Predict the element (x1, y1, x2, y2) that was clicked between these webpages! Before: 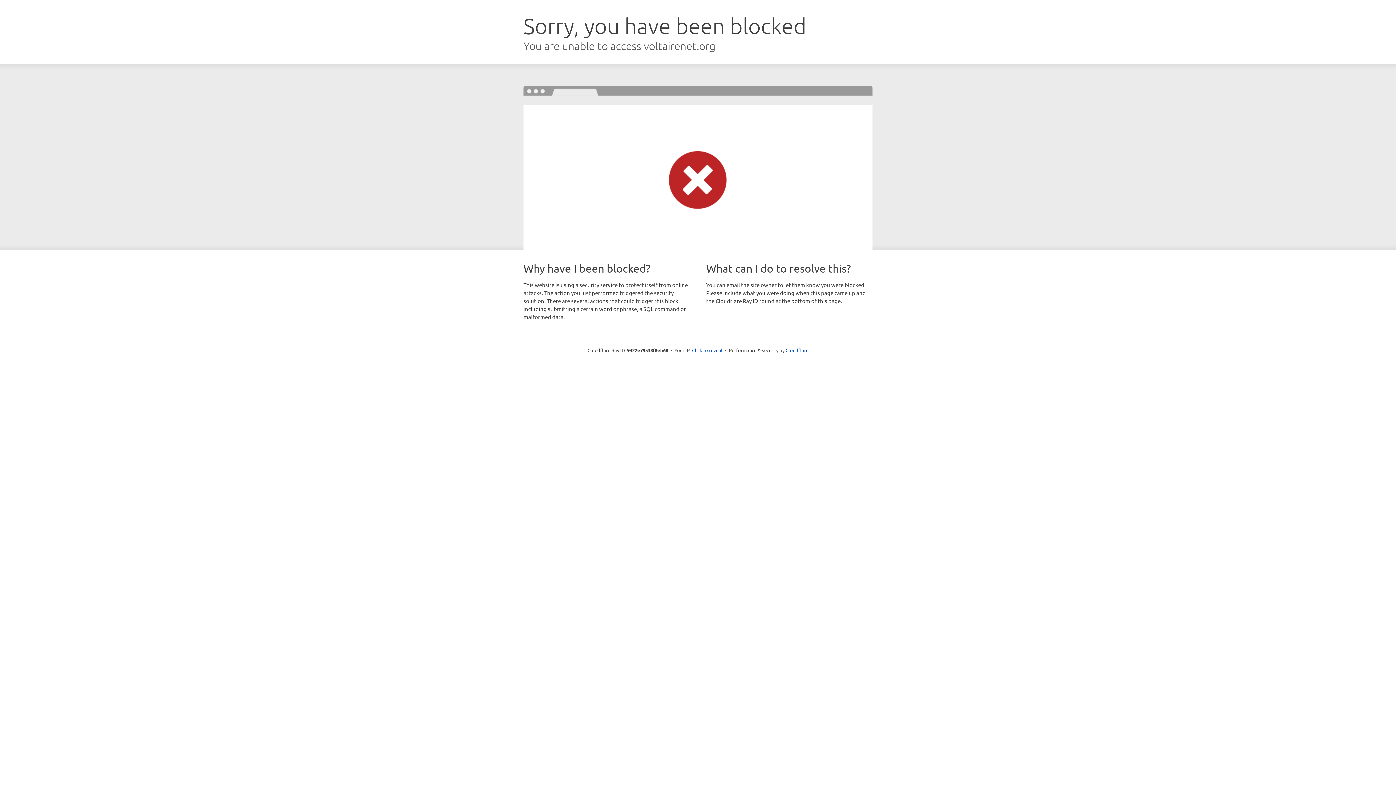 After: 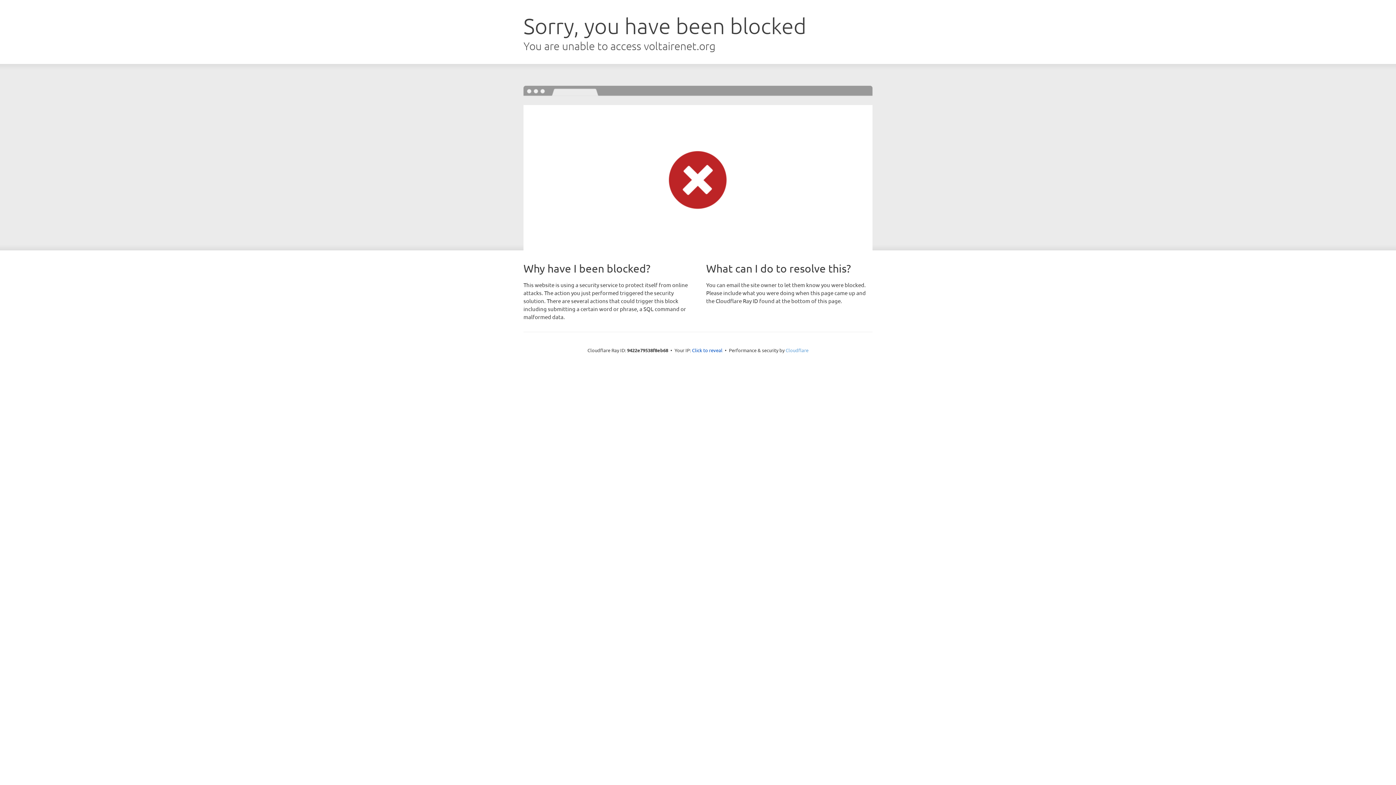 Action: bbox: (785, 347, 808, 353) label: Cloudflare